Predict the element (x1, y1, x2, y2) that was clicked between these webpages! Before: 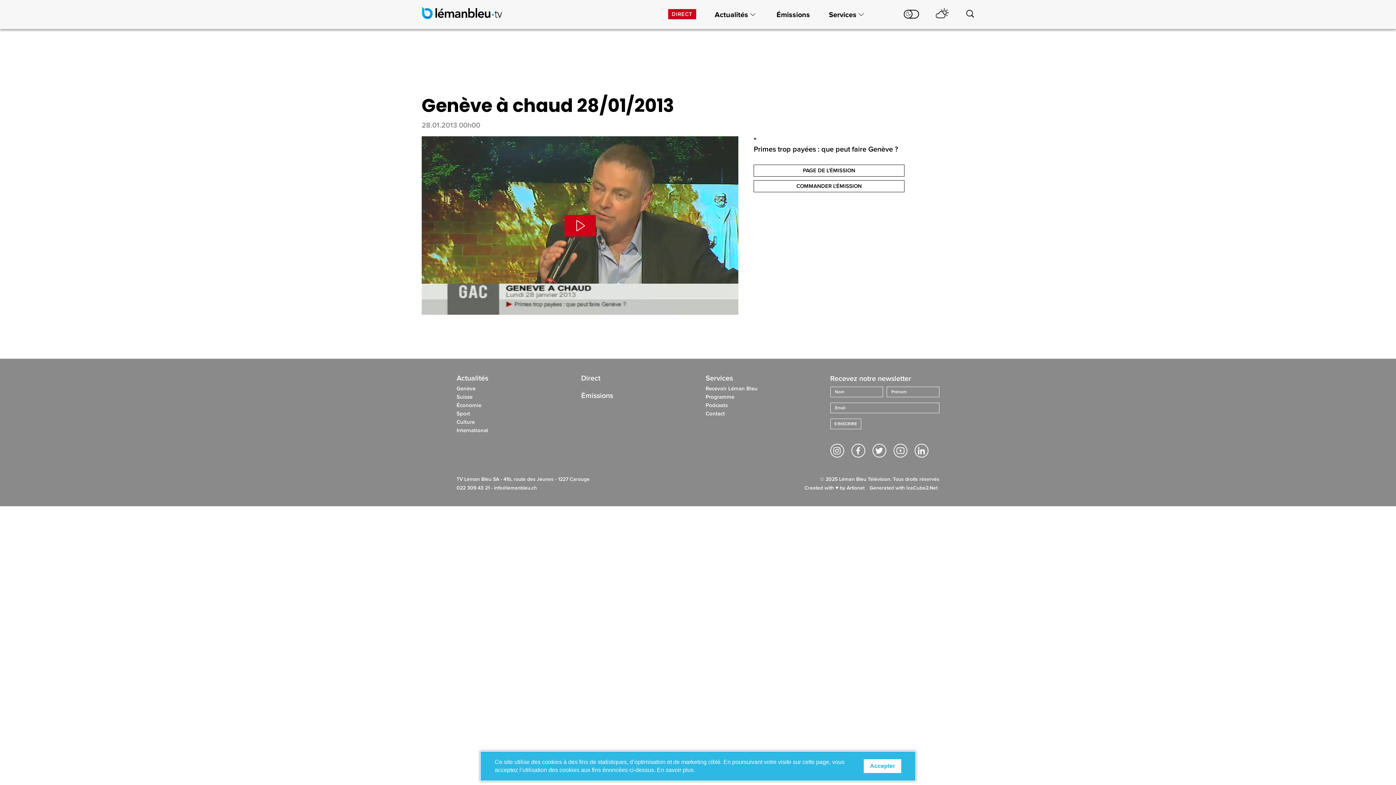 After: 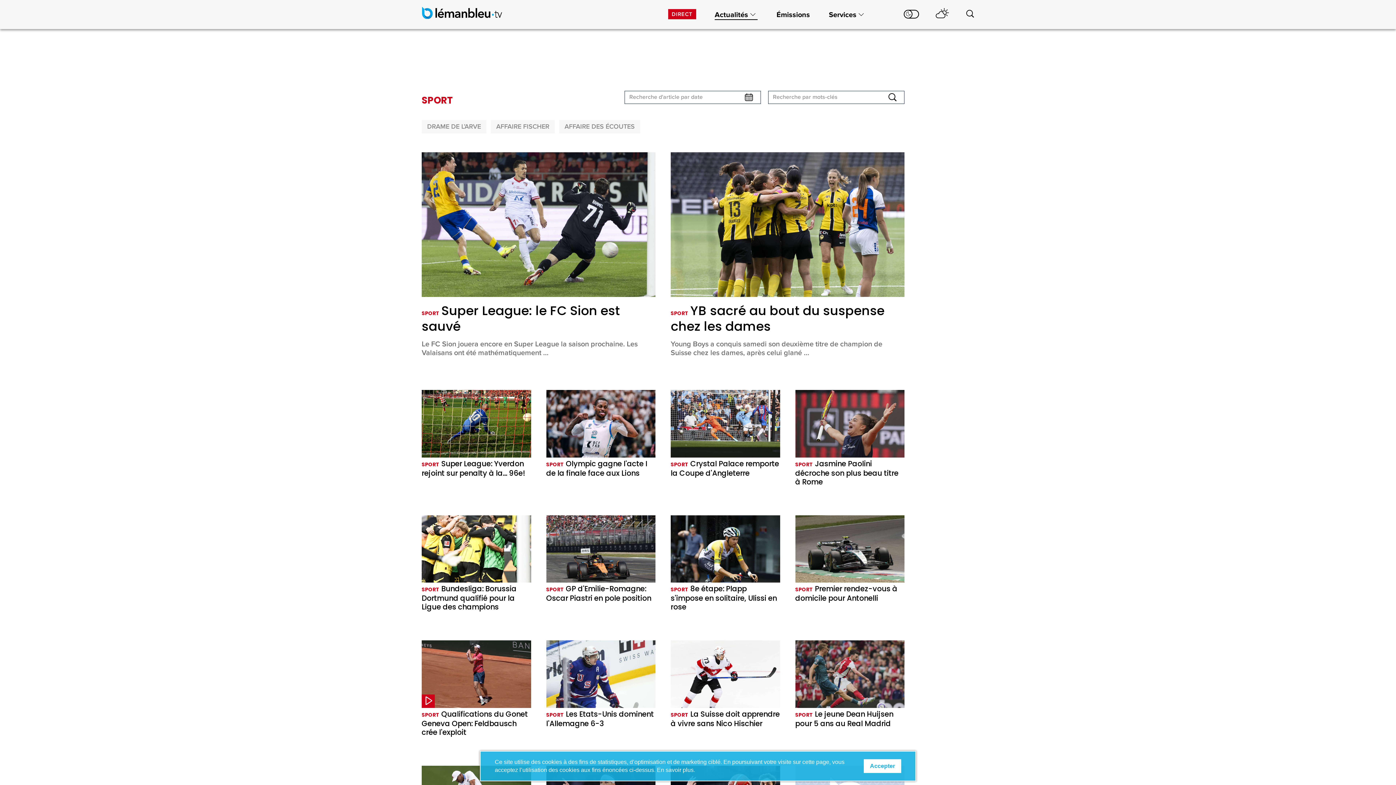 Action: bbox: (456, 410, 566, 418) label: Sport